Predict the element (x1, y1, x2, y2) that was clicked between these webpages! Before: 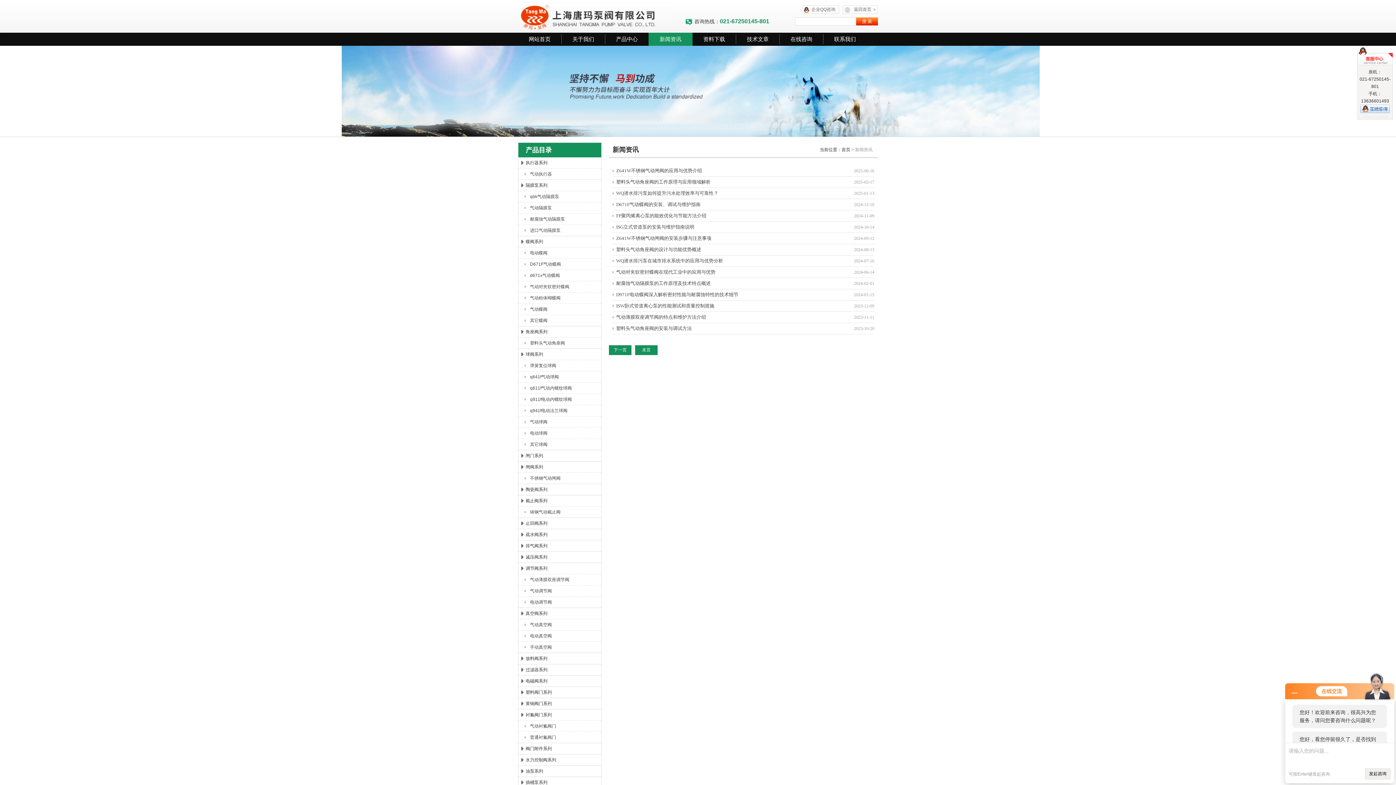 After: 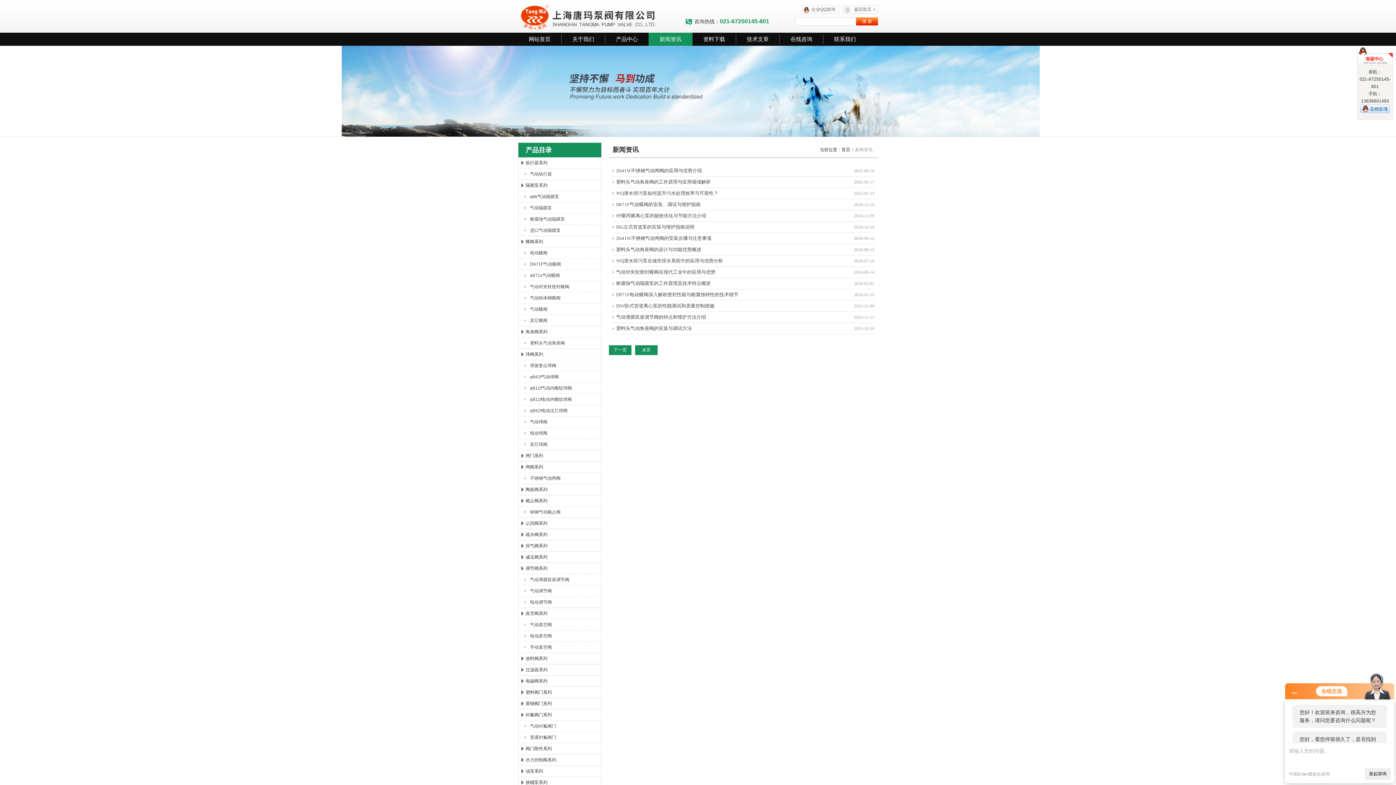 Action: bbox: (1365, 768, 1390, 780) label: 发起咨询